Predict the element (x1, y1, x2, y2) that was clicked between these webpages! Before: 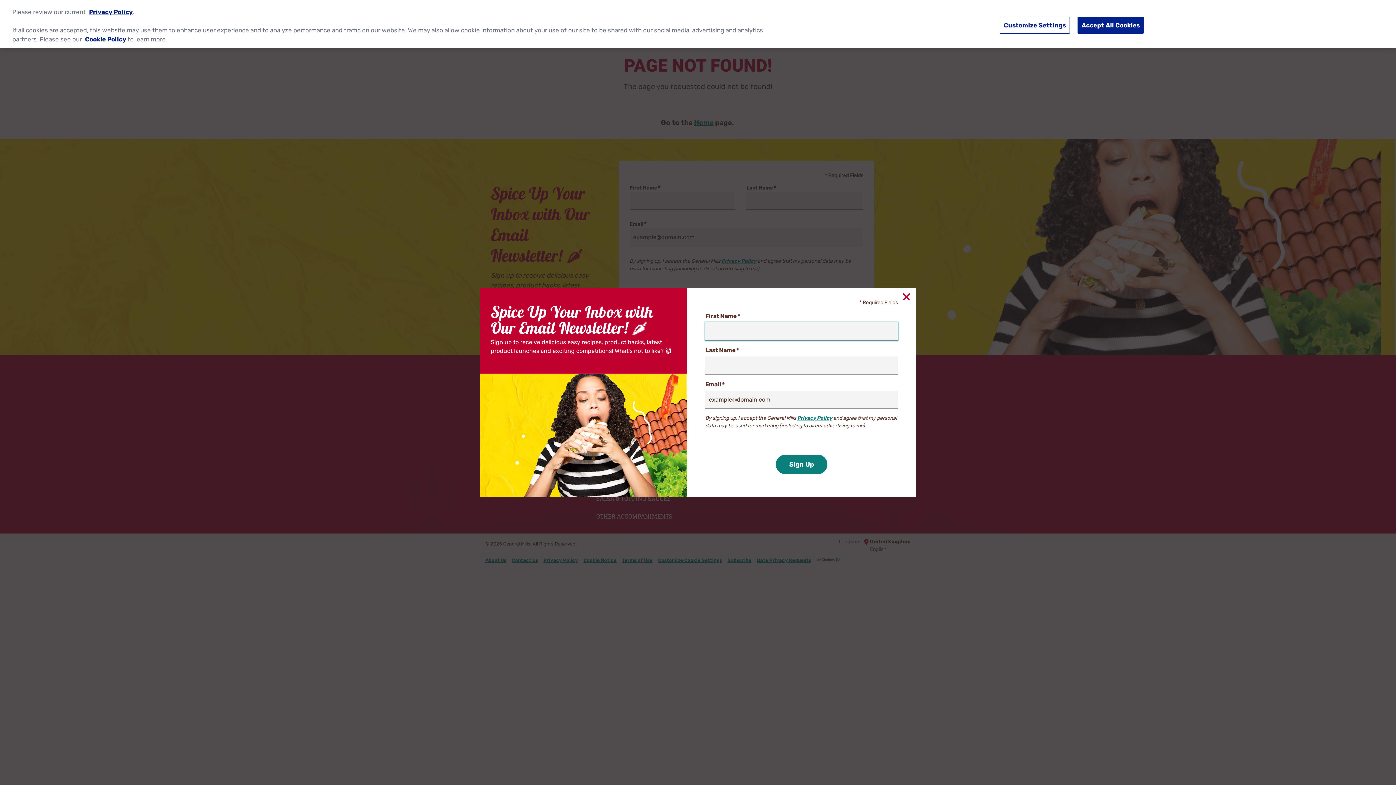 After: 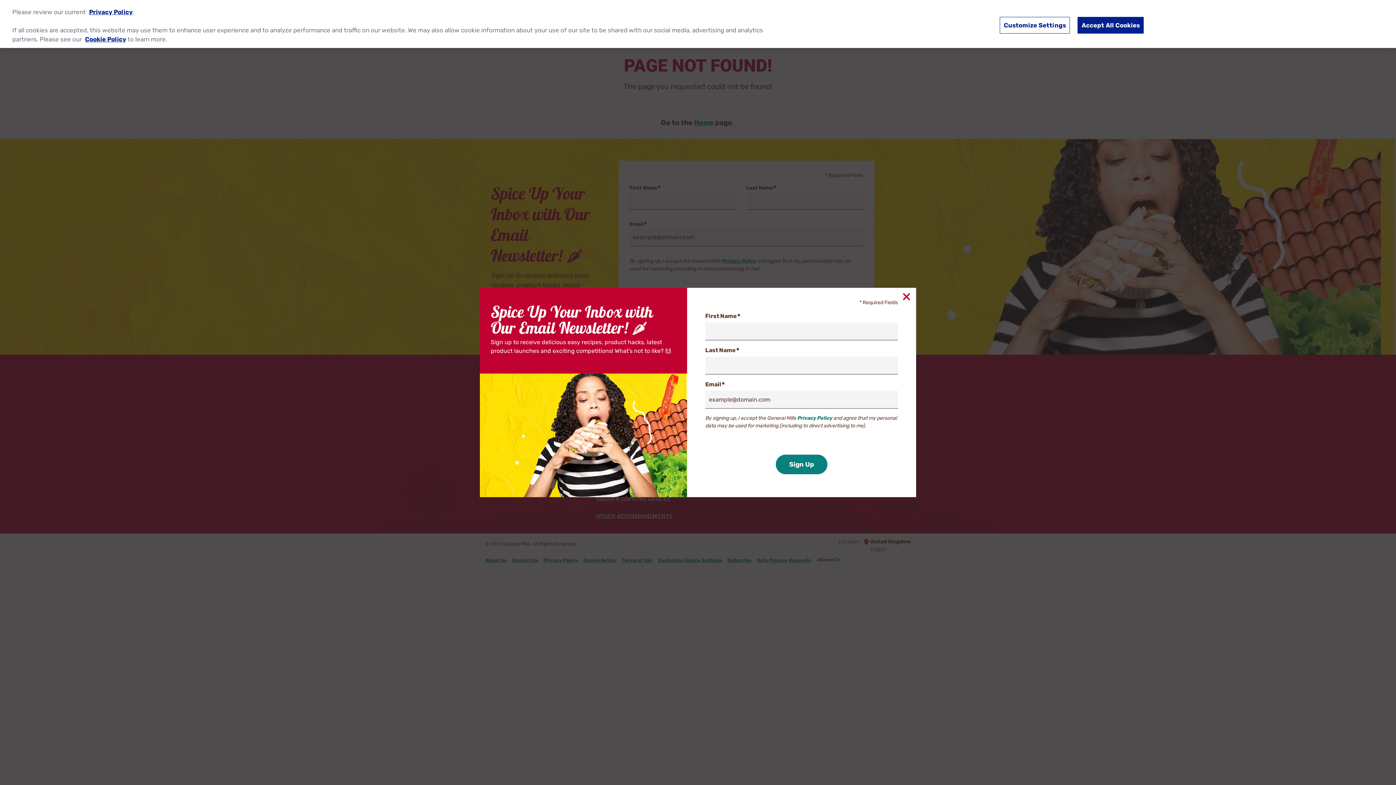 Action: bbox: (797, 415, 832, 421) label: Privacy Policy